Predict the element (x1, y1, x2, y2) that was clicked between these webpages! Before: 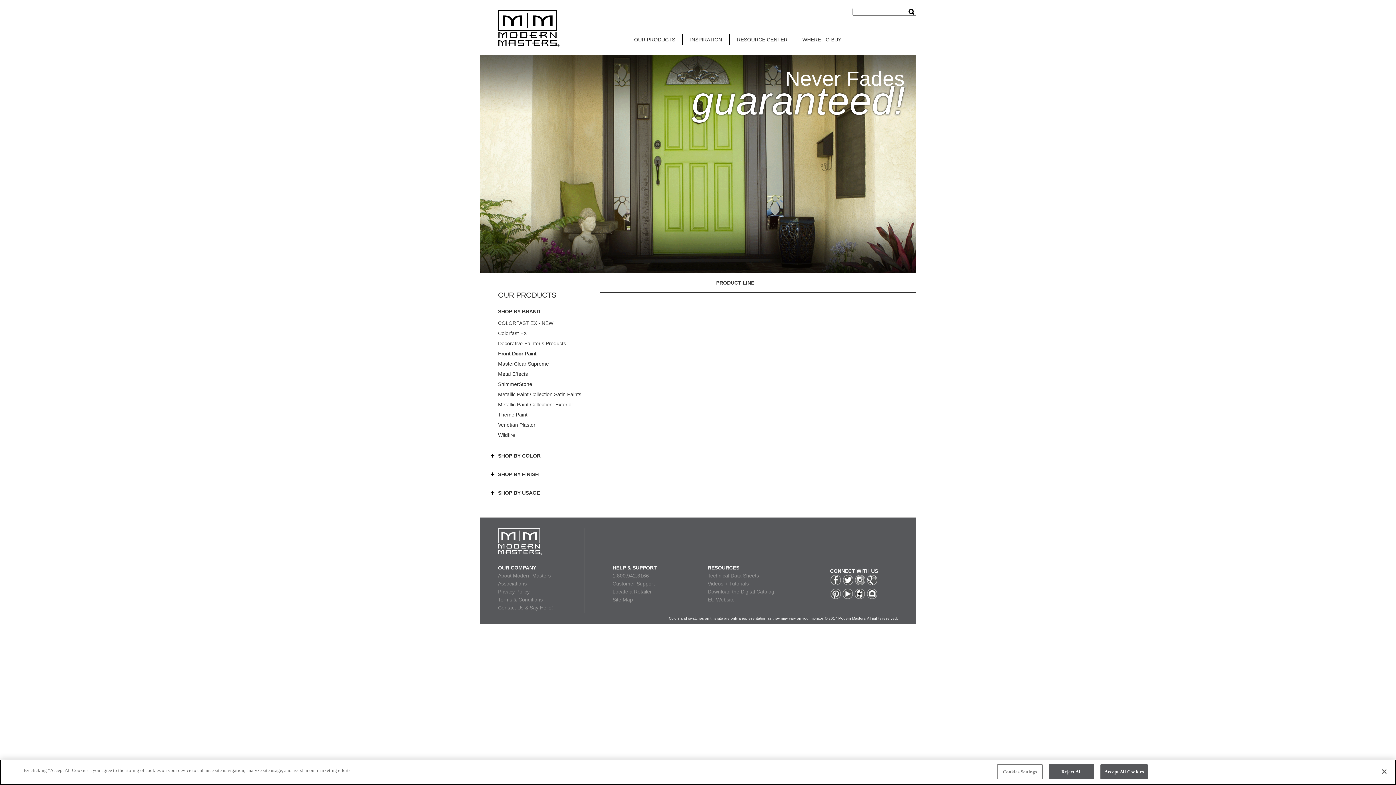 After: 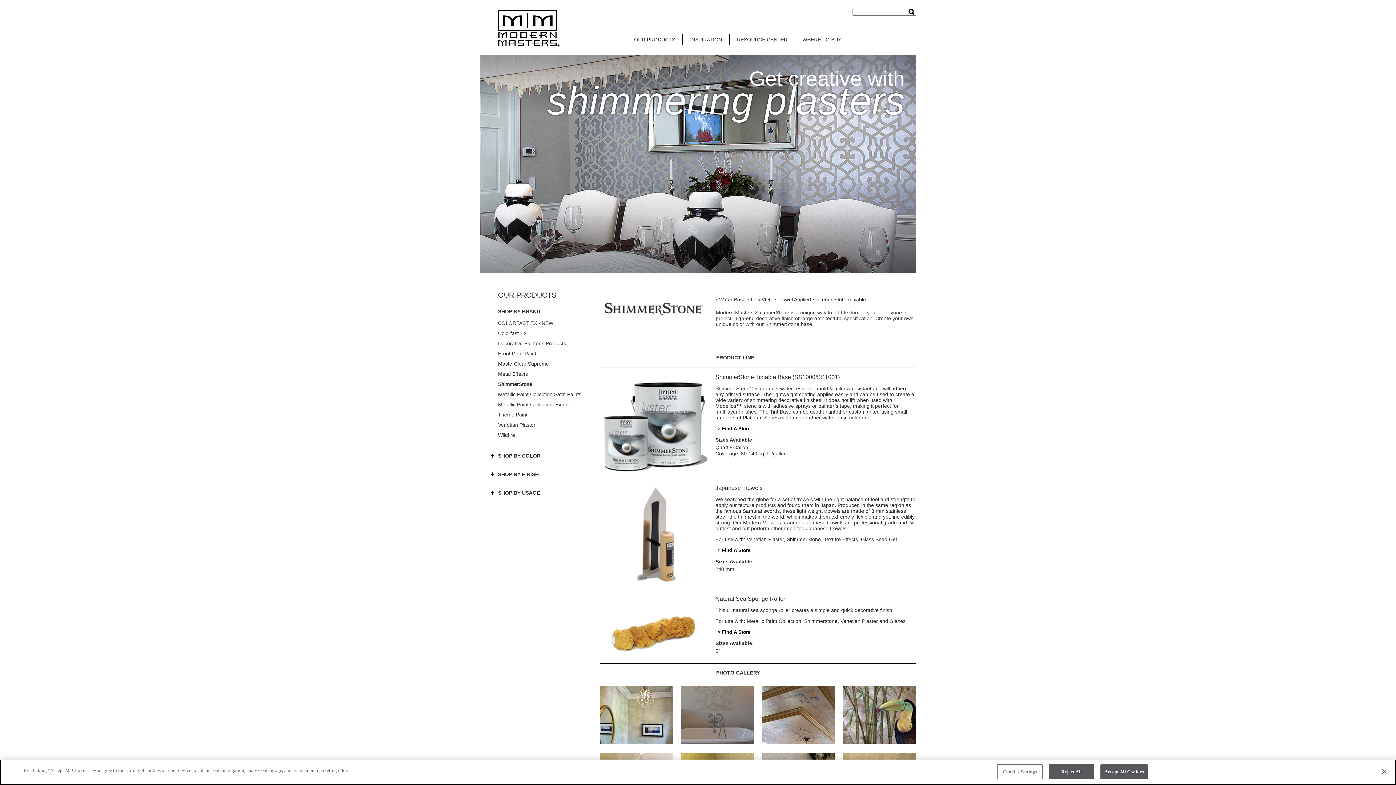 Action: bbox: (498, 381, 532, 387) label: ShimmerStone